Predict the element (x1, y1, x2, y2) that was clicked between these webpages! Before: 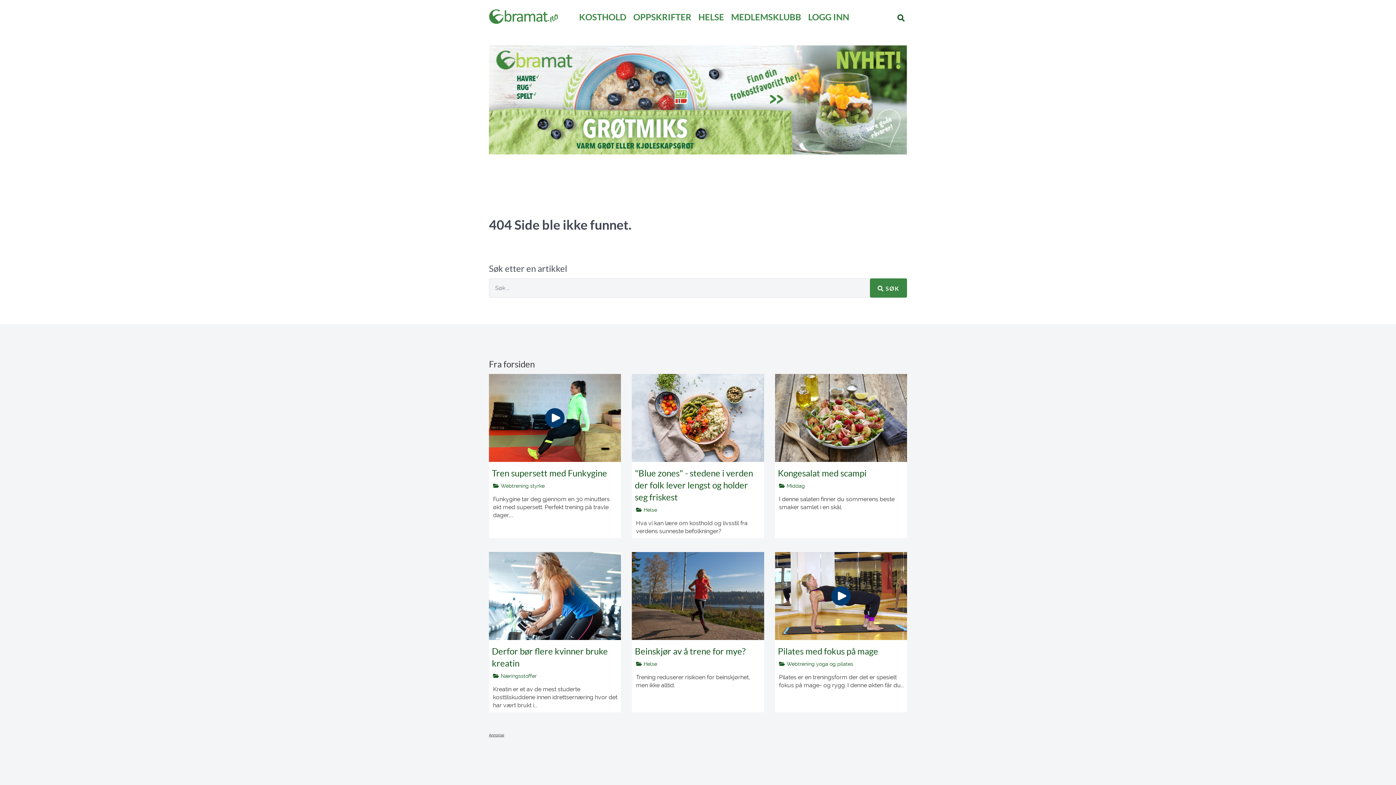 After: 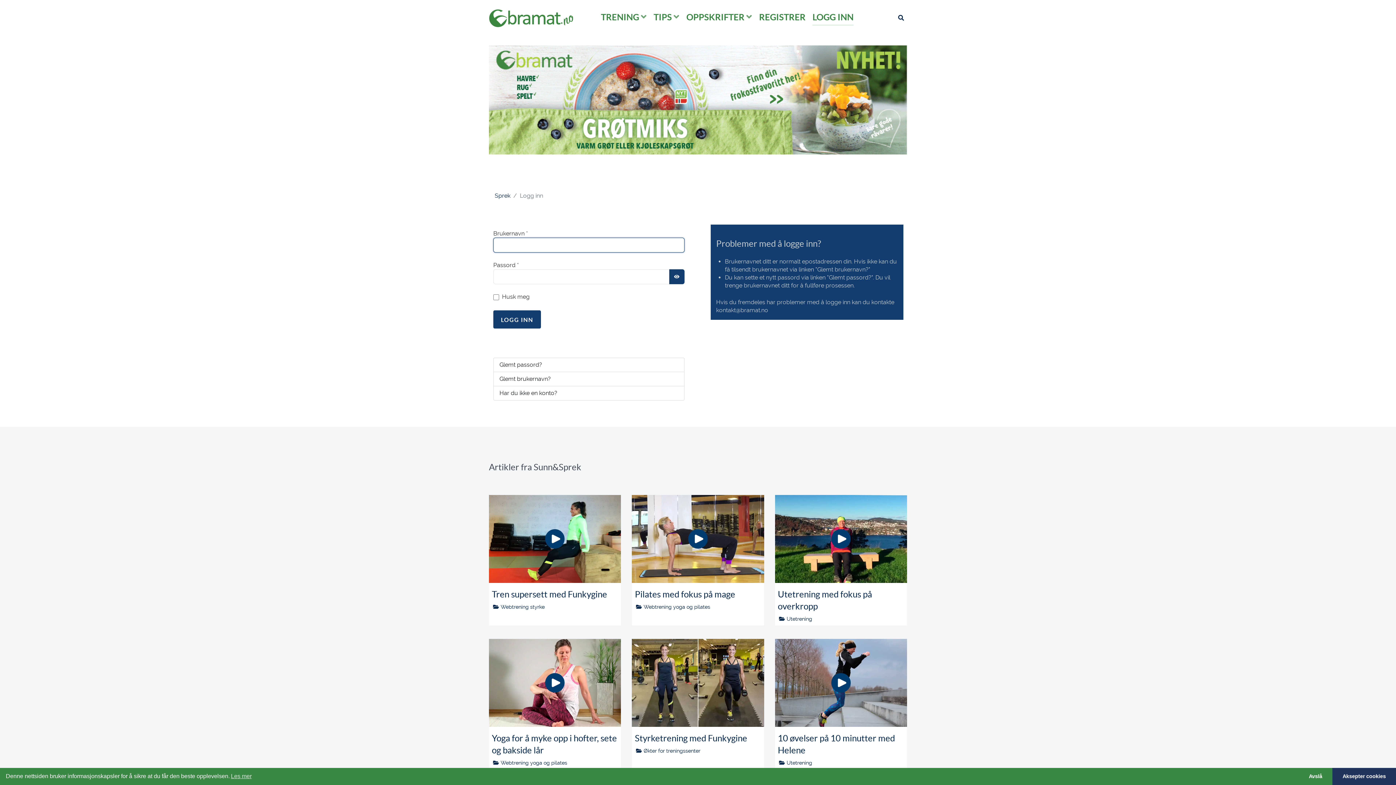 Action: bbox: (808, 10, 849, 26) label: LOGG INN